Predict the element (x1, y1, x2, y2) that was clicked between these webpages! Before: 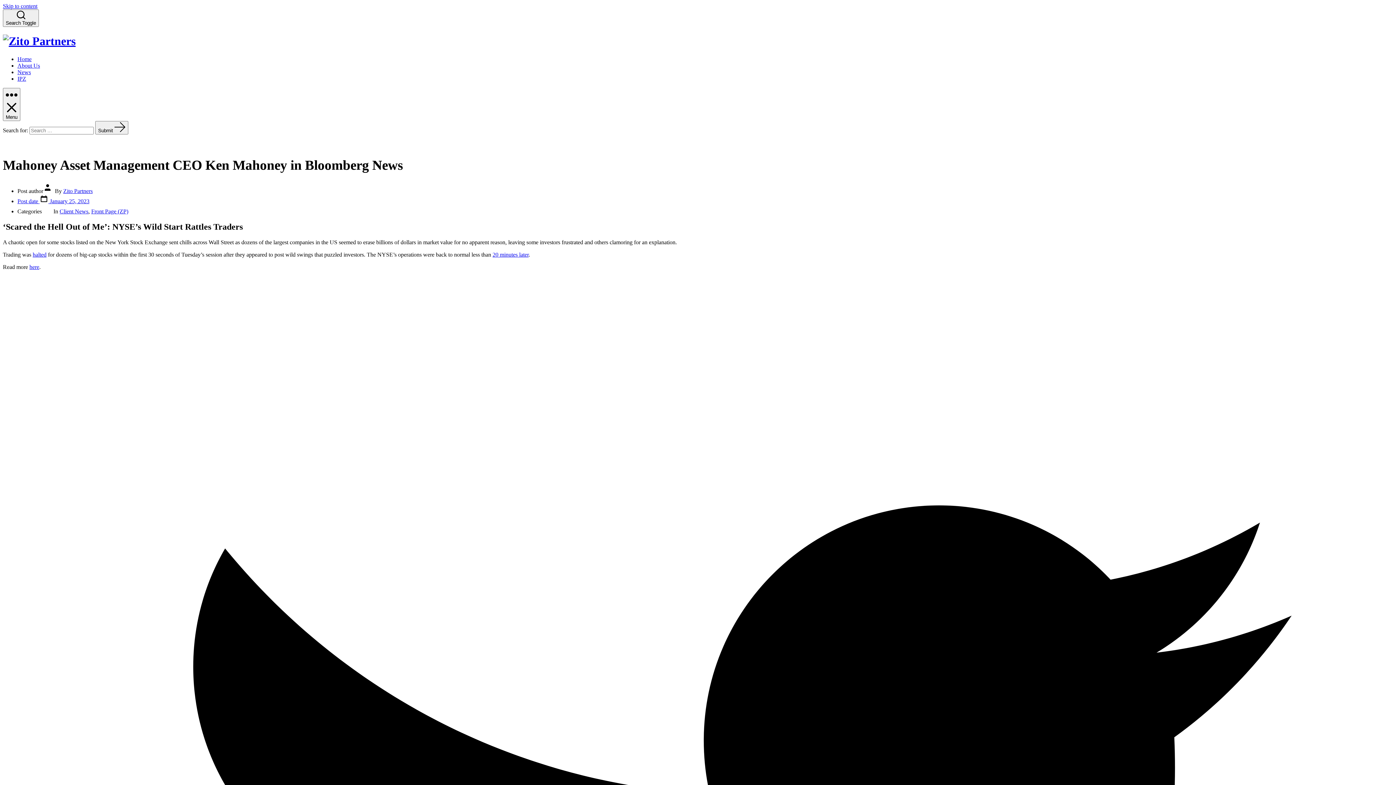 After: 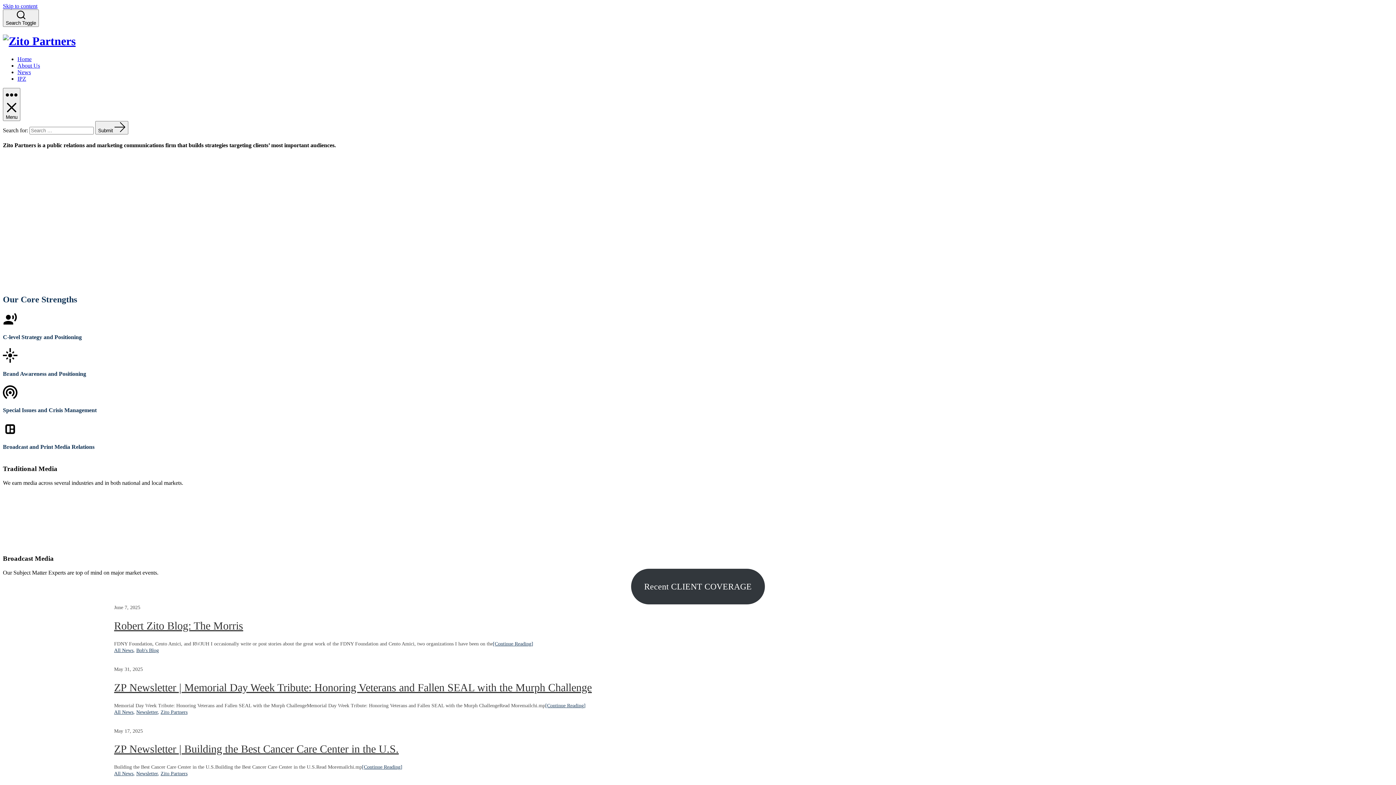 Action: bbox: (17, 55, 31, 62) label: Home